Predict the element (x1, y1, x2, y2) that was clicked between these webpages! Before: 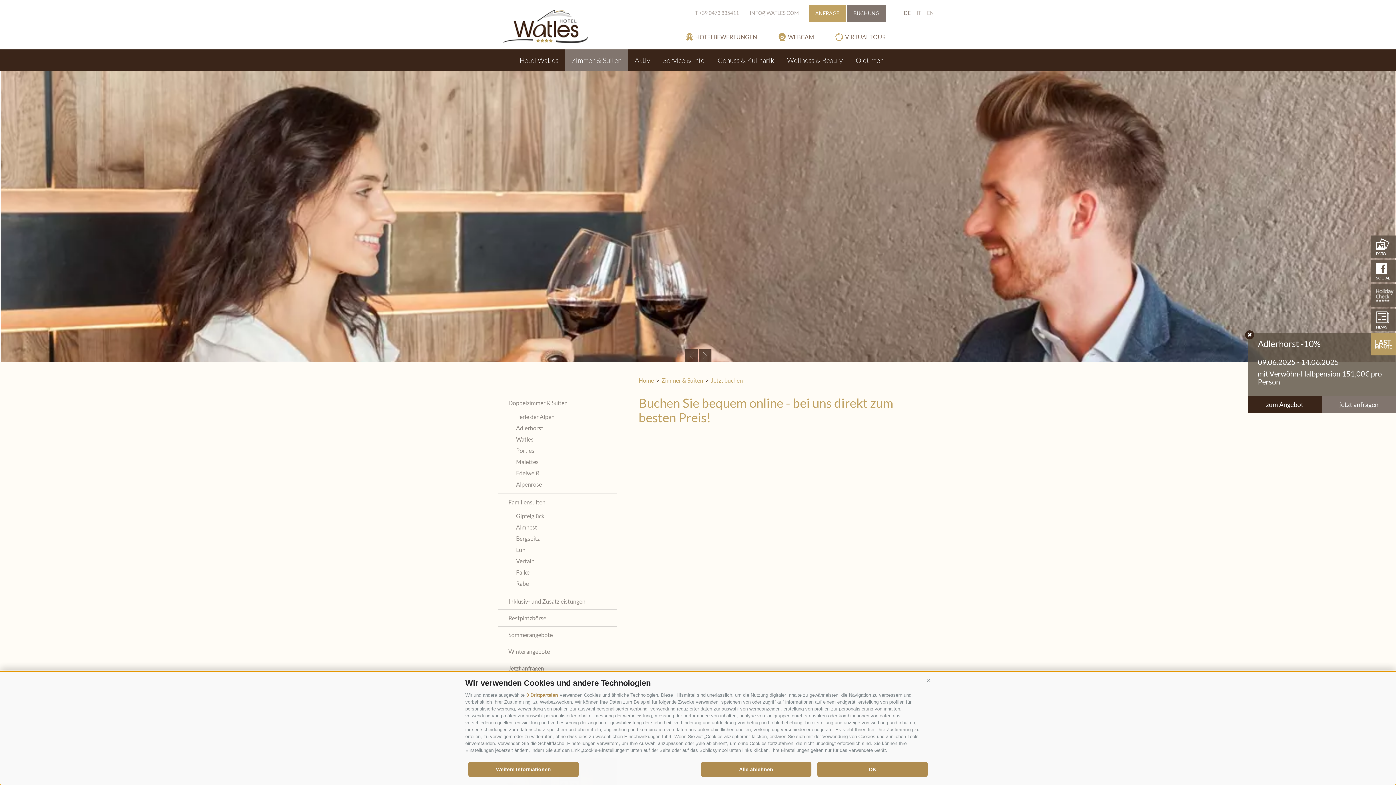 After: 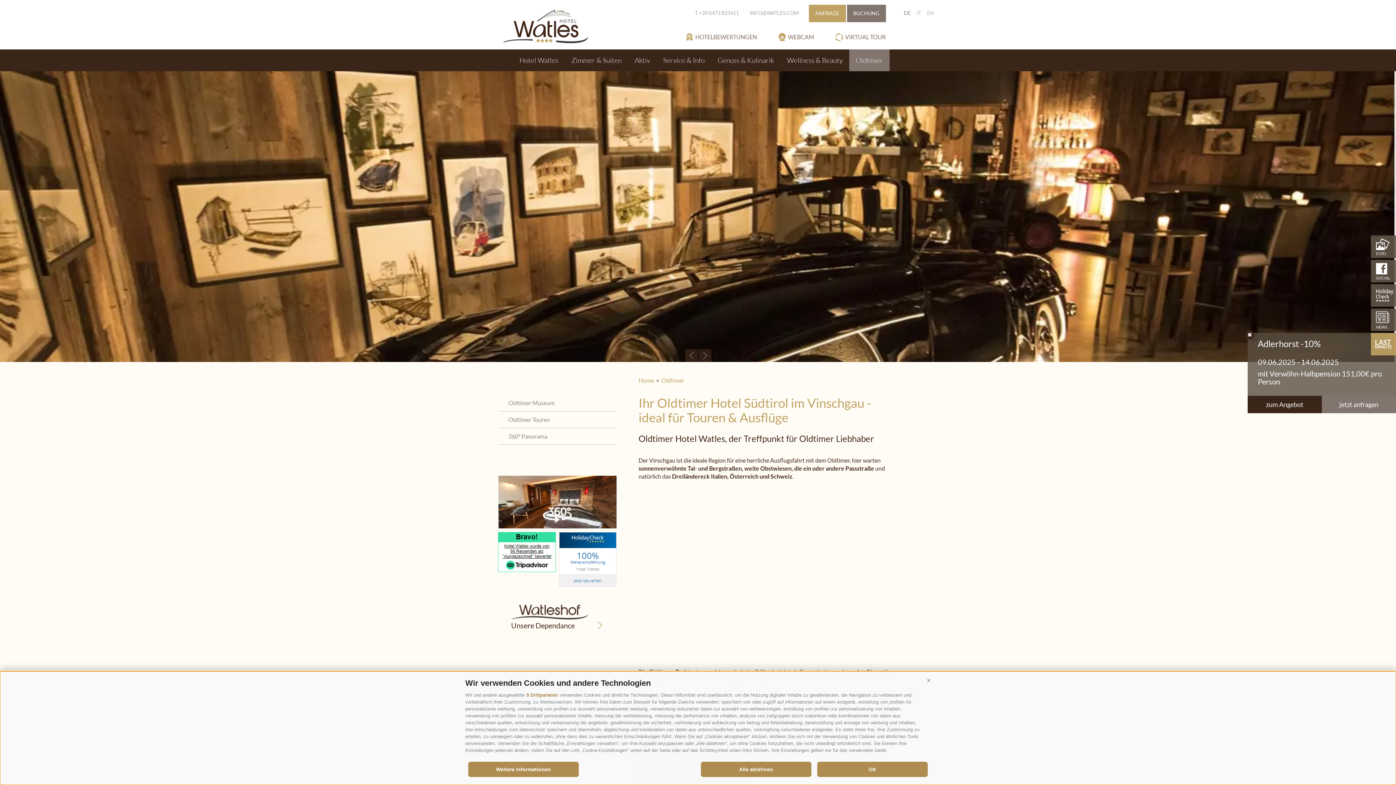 Action: label: Oldtimer bbox: (849, 49, 889, 71)